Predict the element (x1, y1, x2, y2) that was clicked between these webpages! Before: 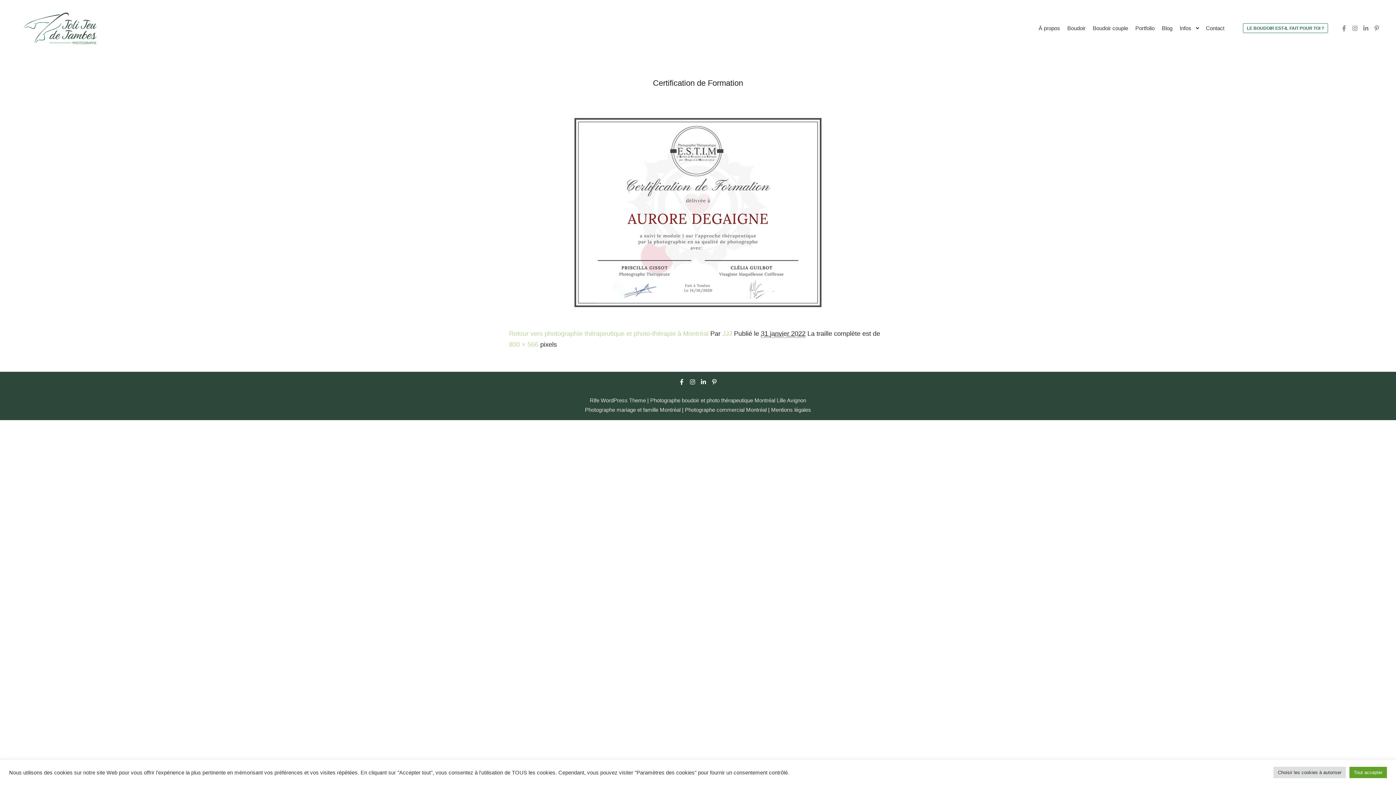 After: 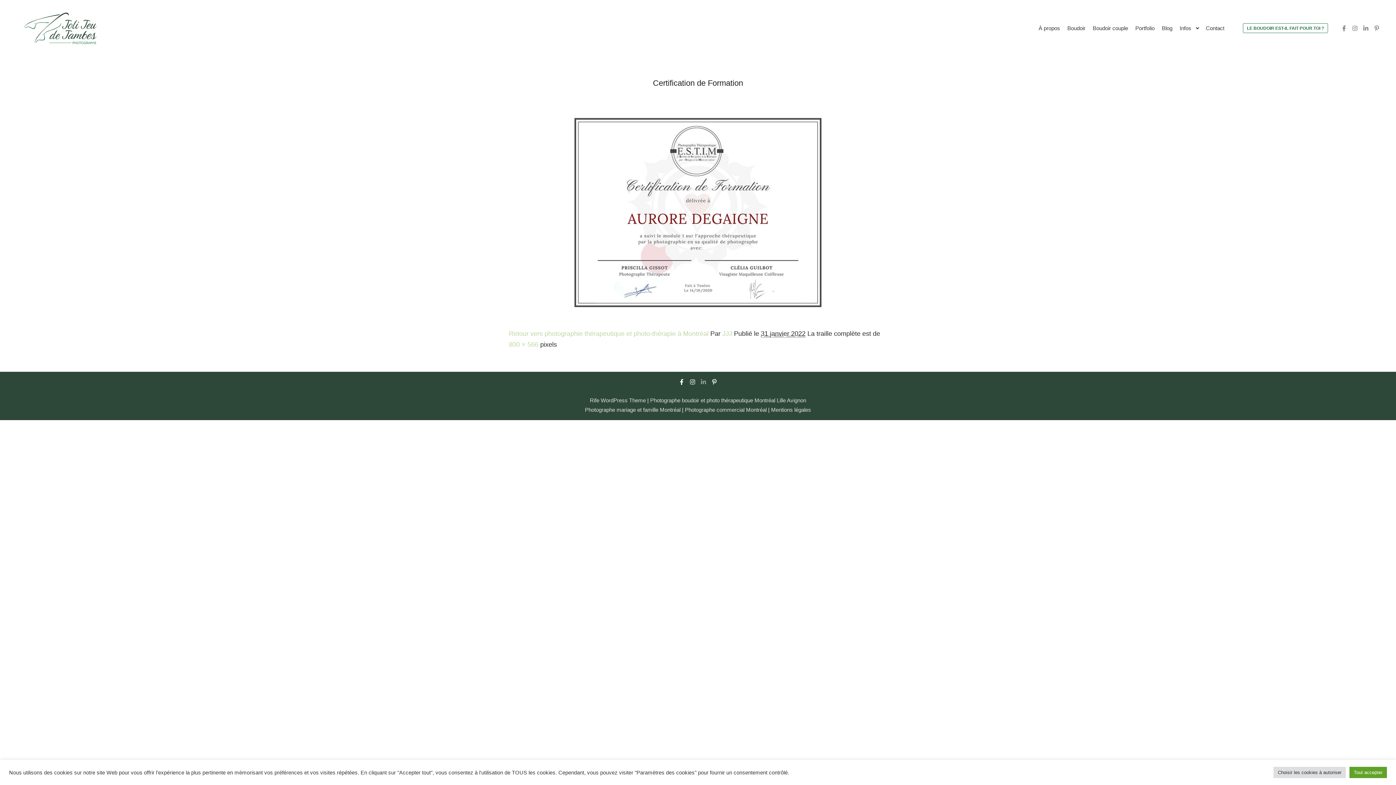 Action: bbox: (698, 377, 708, 387)